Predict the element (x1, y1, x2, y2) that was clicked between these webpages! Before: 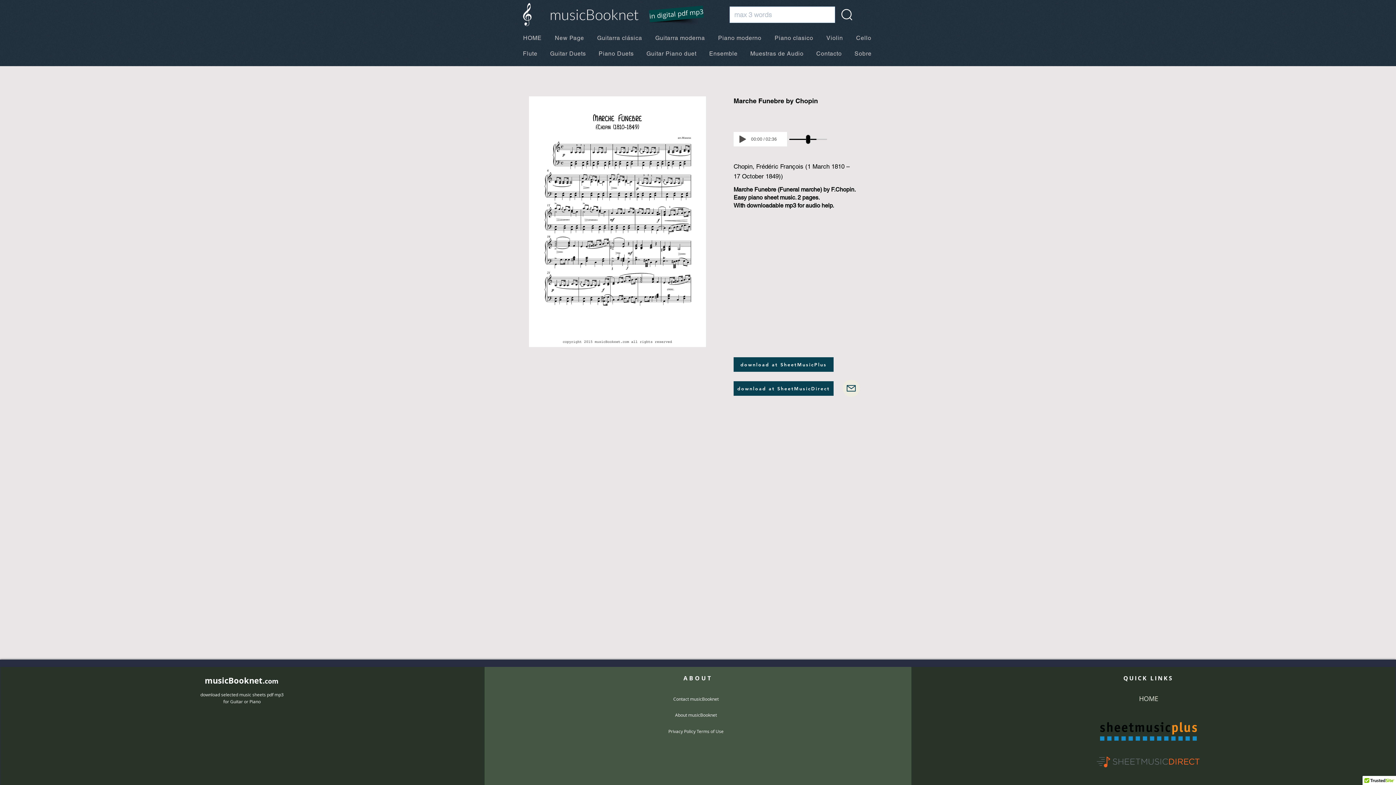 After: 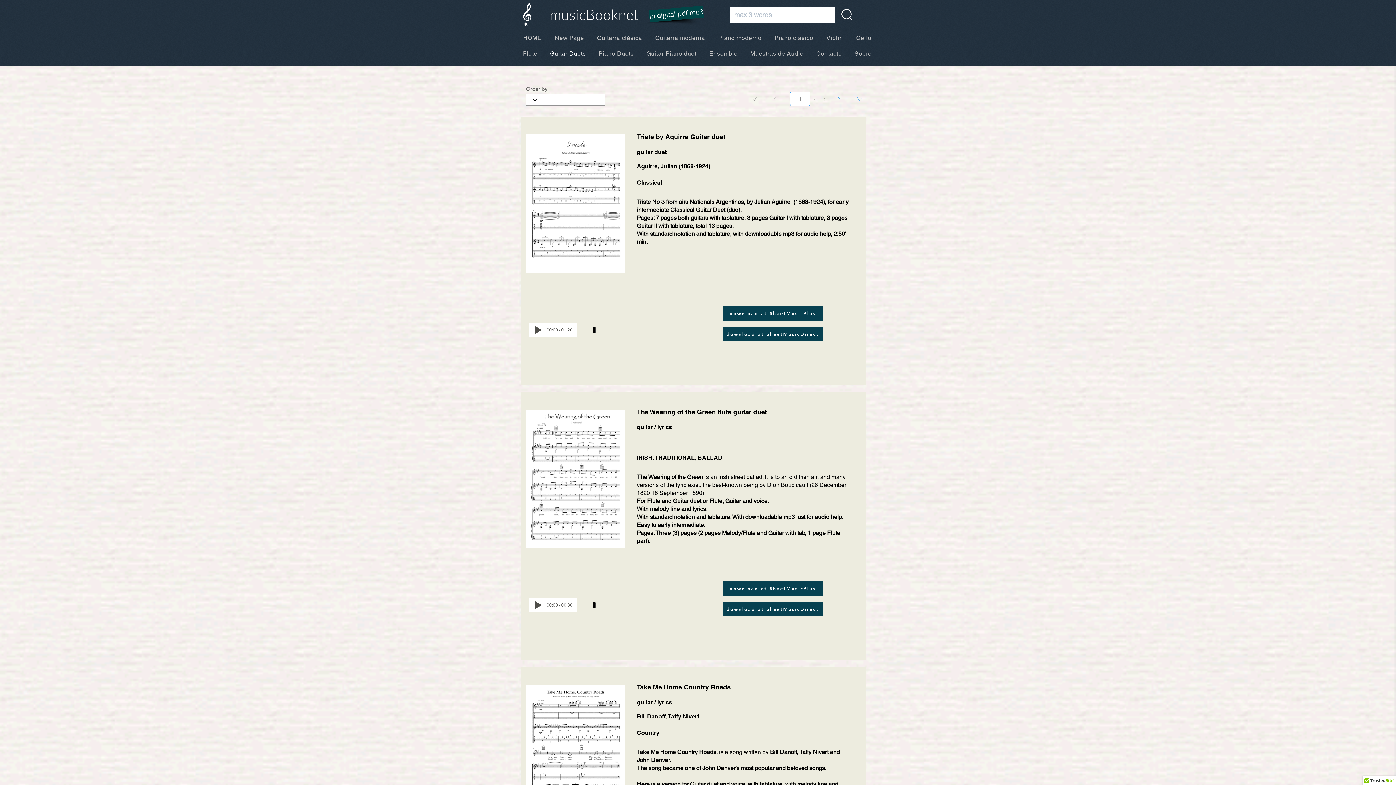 Action: label: Guitar Duets bbox: (547, 46, 588, 61)